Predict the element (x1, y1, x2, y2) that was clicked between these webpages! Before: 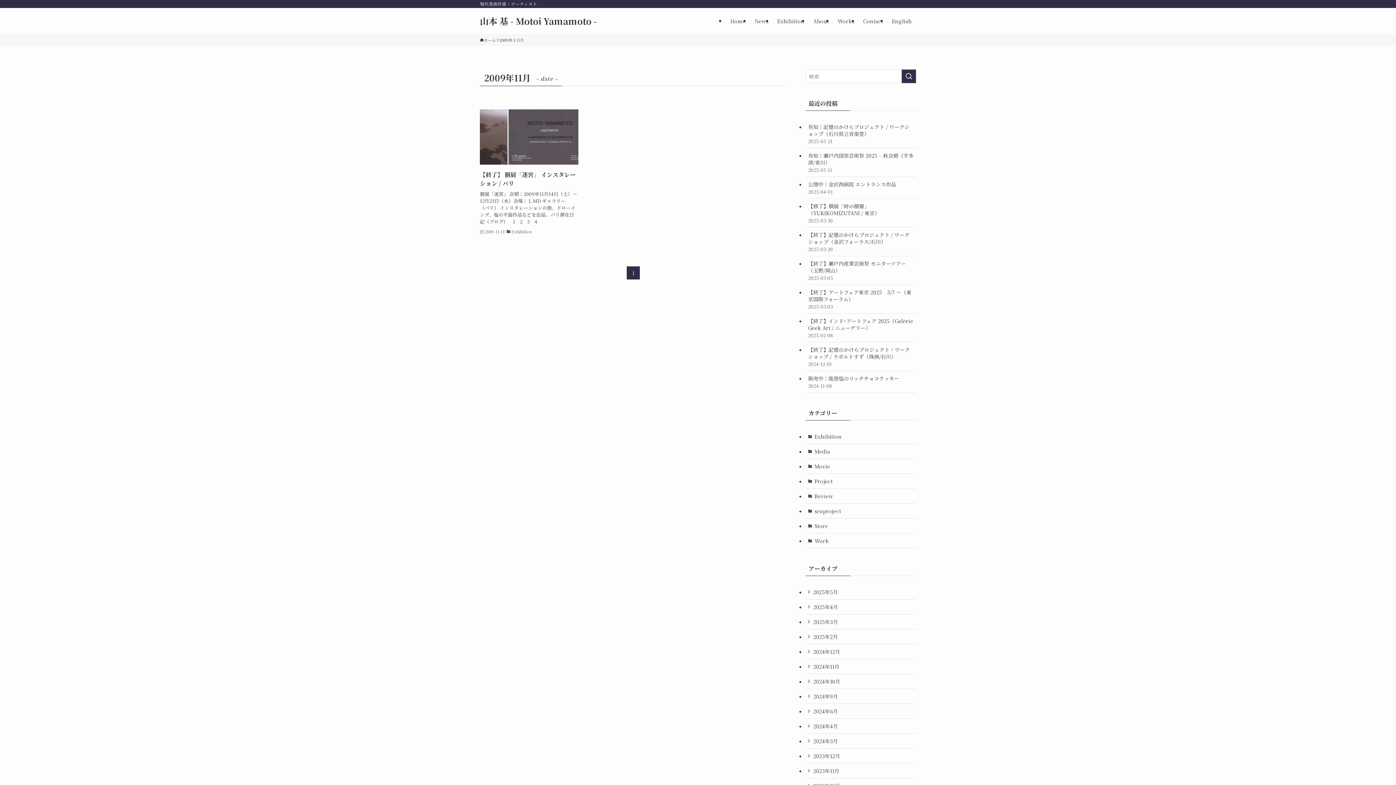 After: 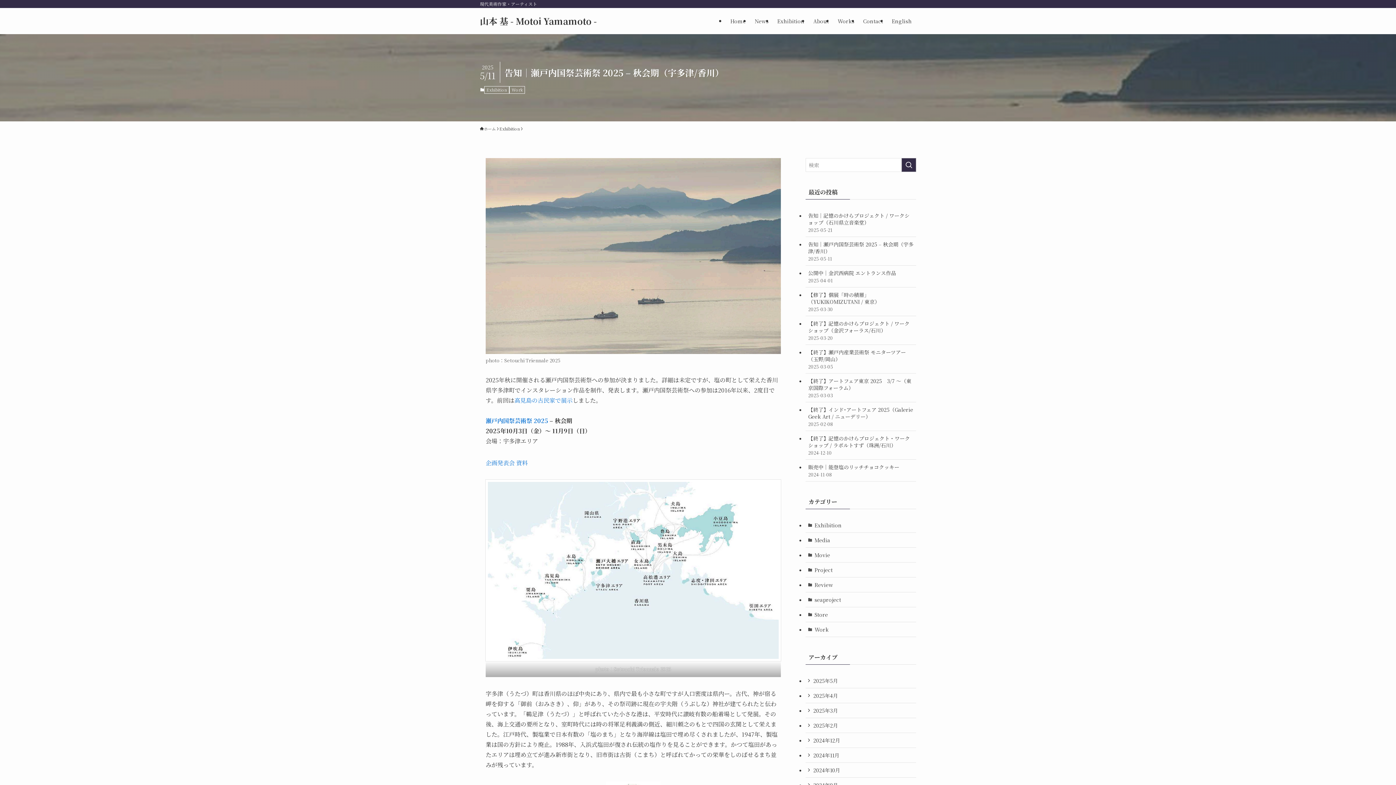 Action: bbox: (805, 148, 916, 176) label: 告知｜瀬戸内国祭芸術祭 2025 – 秋会期（宇多津/香川）
2025-05-11